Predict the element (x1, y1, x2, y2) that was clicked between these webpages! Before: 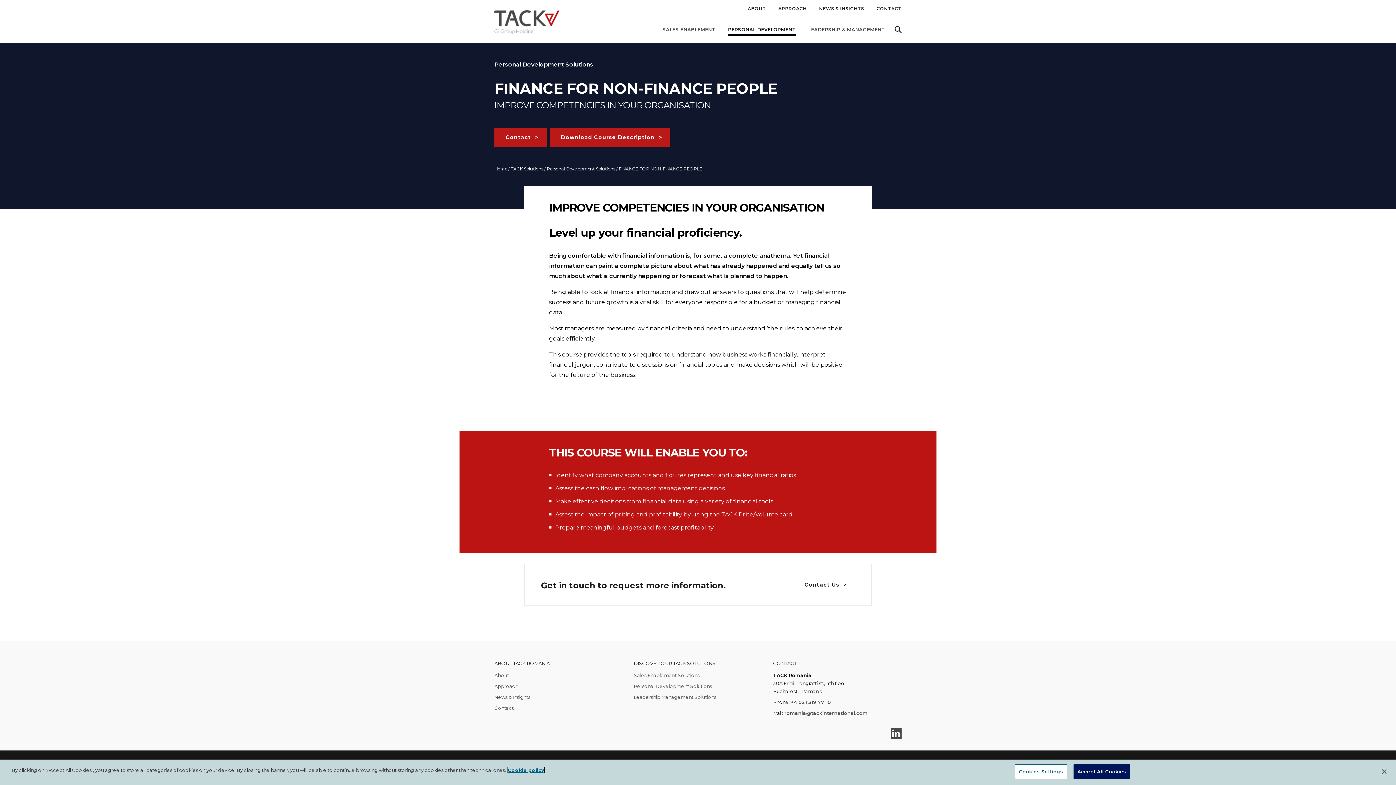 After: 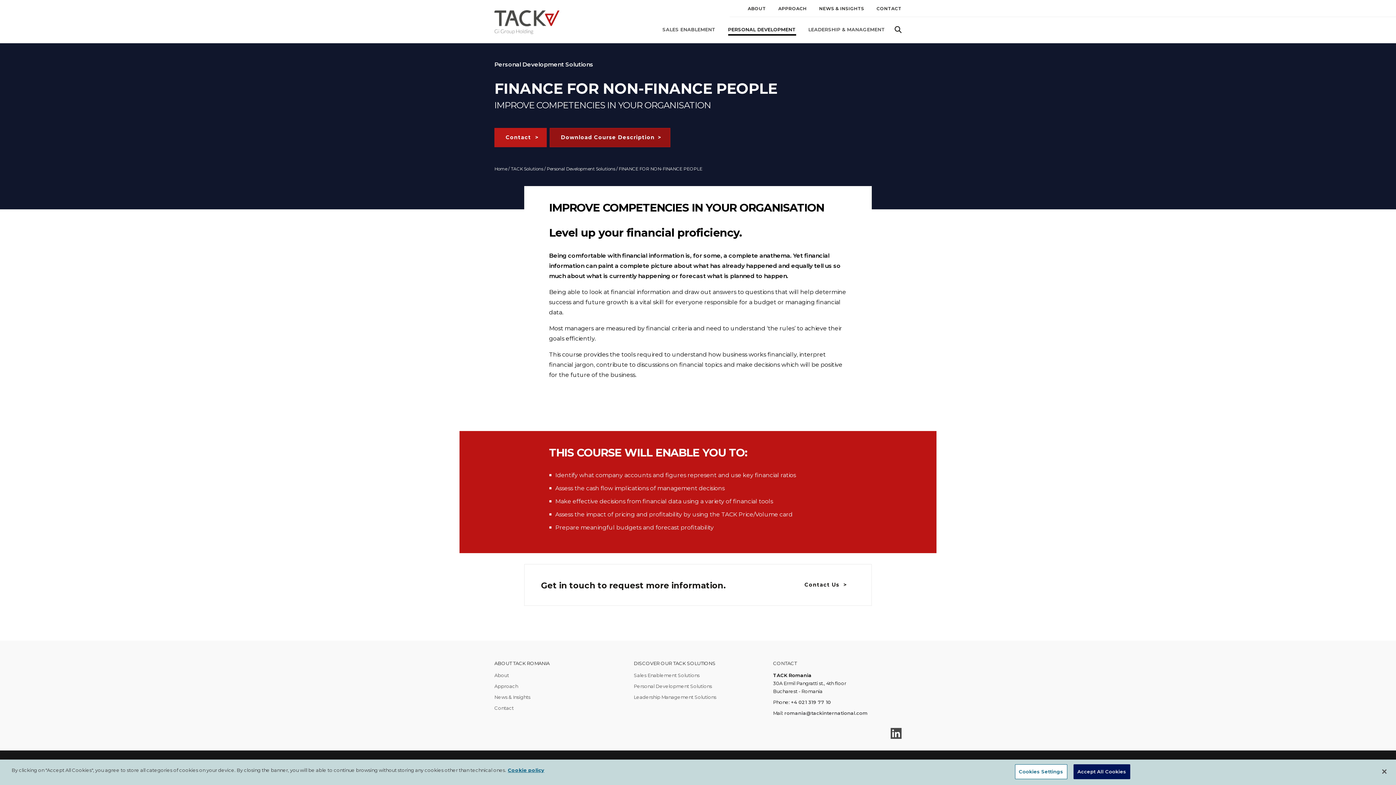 Action: bbox: (549, 128, 670, 147) label: Download Course Description